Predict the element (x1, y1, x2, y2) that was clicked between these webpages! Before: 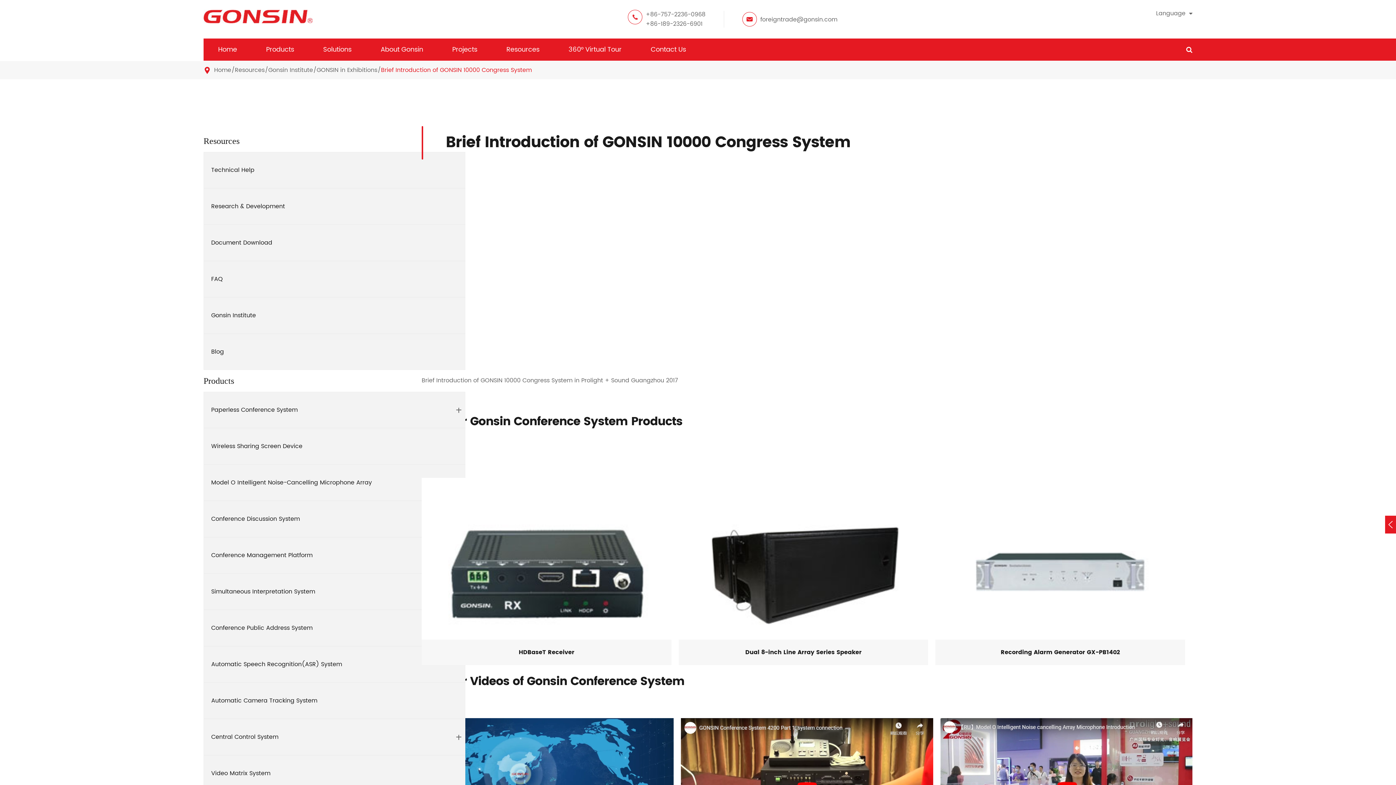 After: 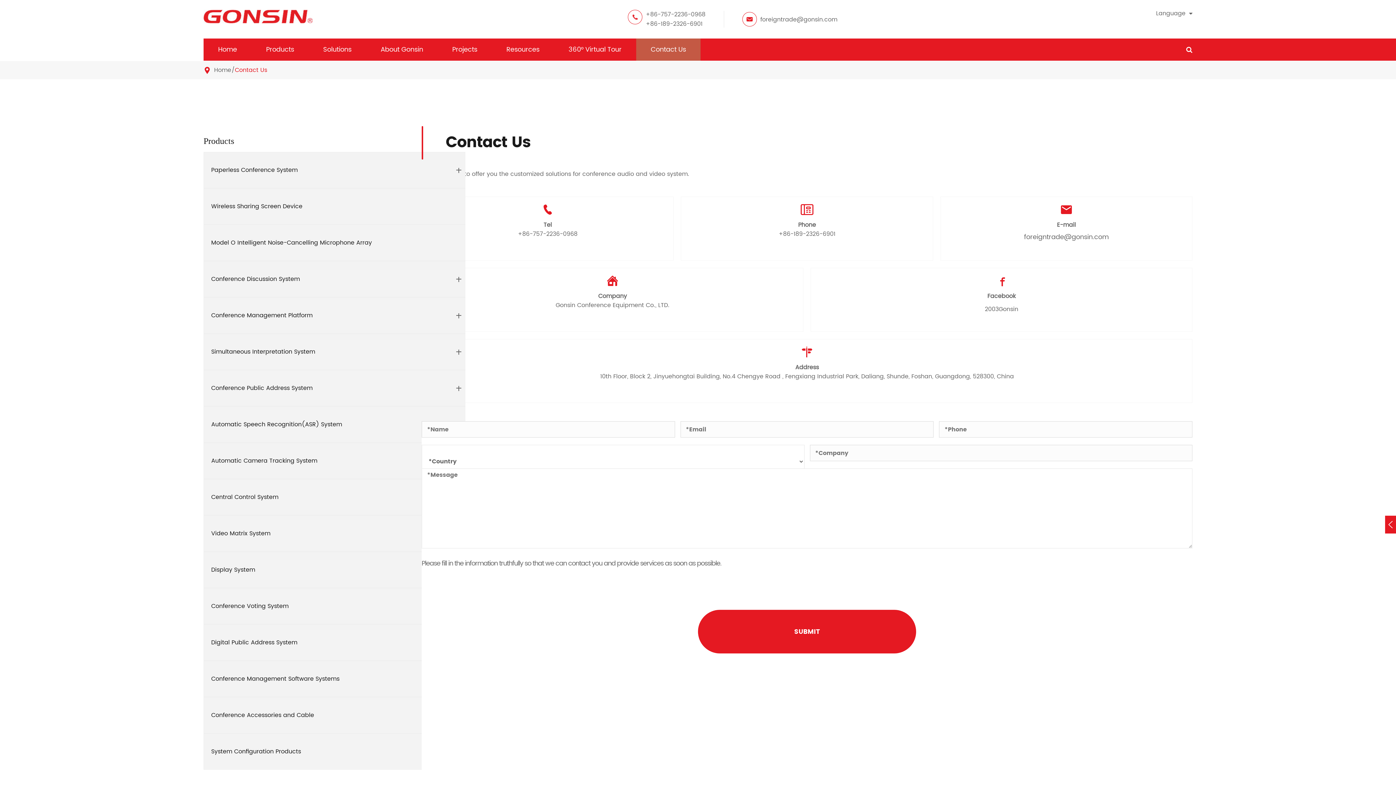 Action: label: Contact Us bbox: (636, 38, 700, 60)